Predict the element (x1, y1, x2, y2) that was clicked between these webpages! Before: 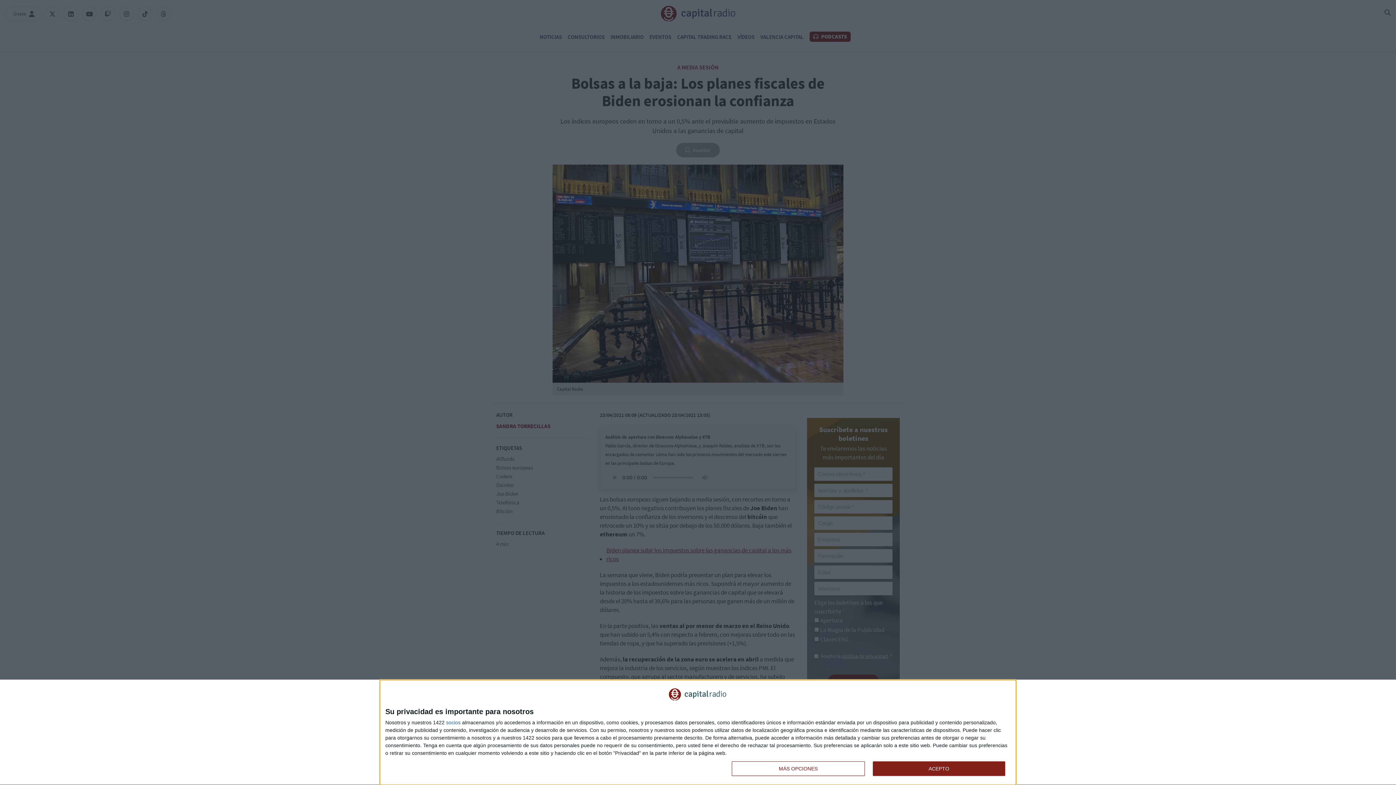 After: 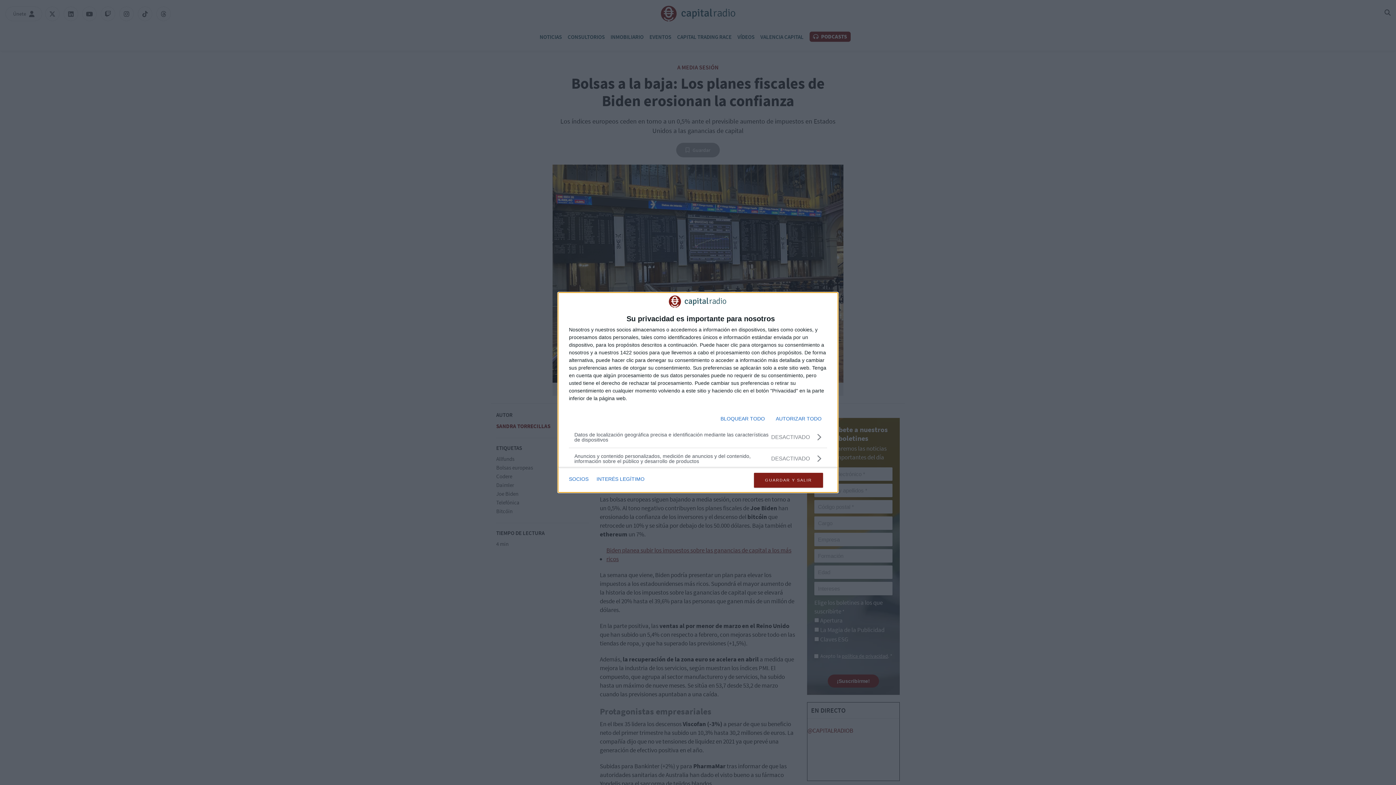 Action: bbox: (732, 761, 864, 776) label: MÁS OPCIONES